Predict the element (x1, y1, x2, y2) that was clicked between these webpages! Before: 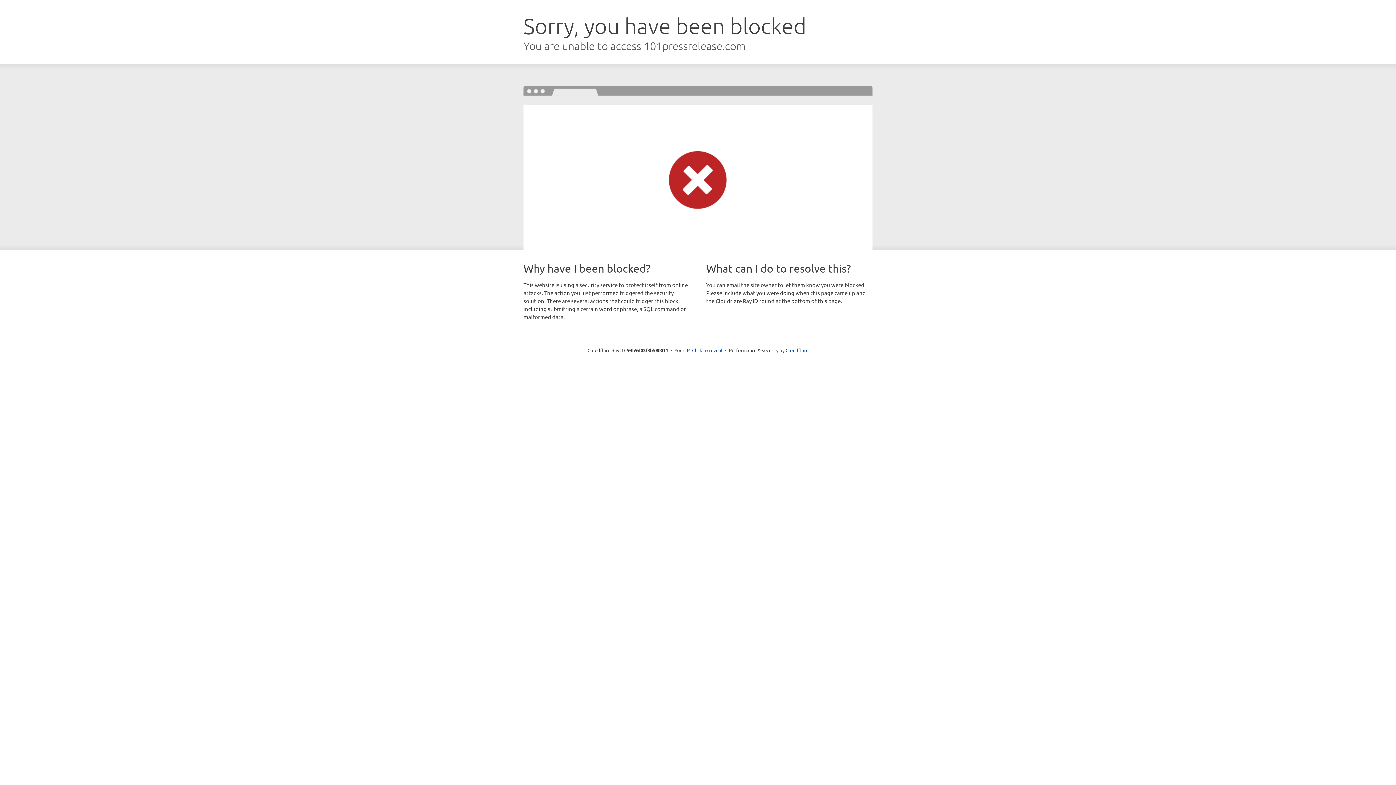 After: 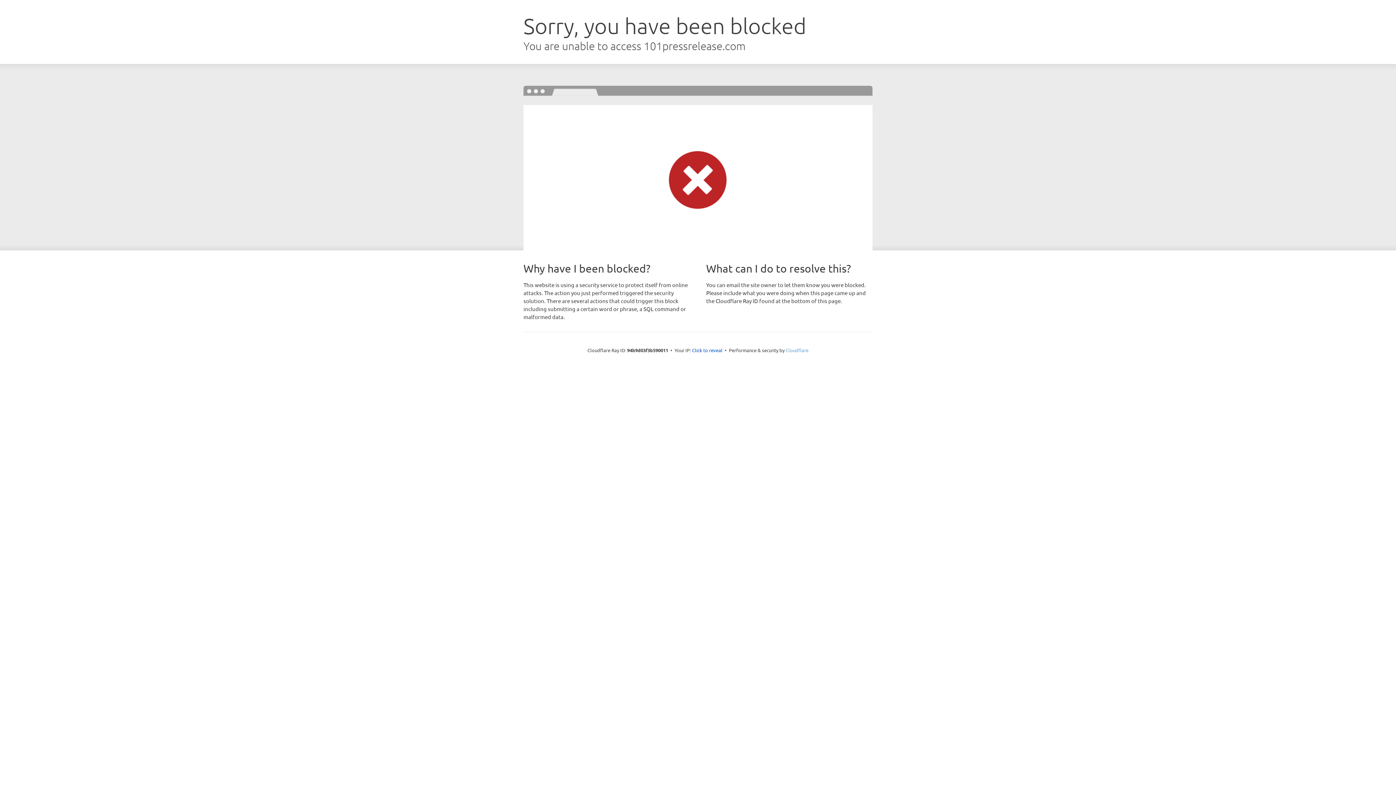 Action: bbox: (785, 347, 808, 353) label: Cloudflare